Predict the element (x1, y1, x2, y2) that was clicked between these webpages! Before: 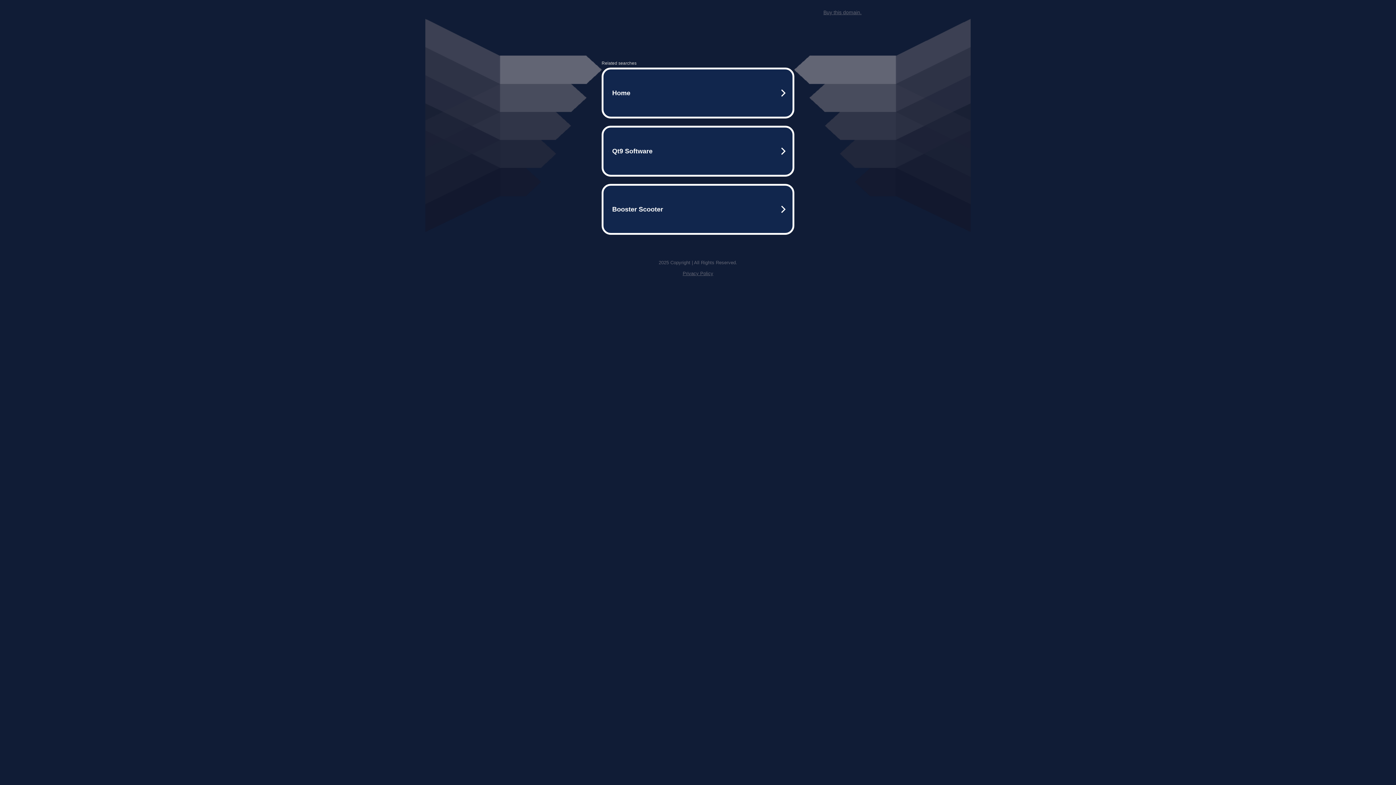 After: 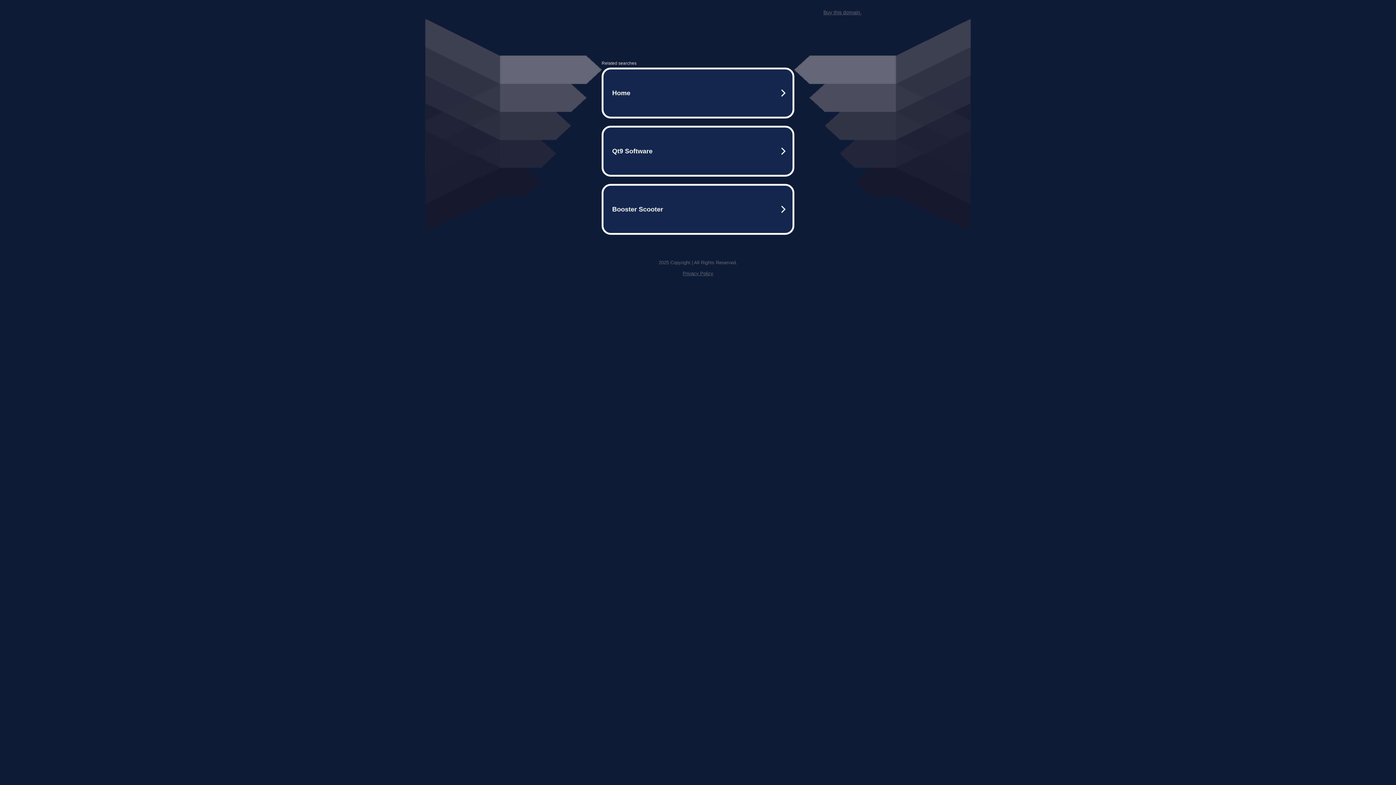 Action: bbox: (682, 259, 713, 264) label: Privacy Policy